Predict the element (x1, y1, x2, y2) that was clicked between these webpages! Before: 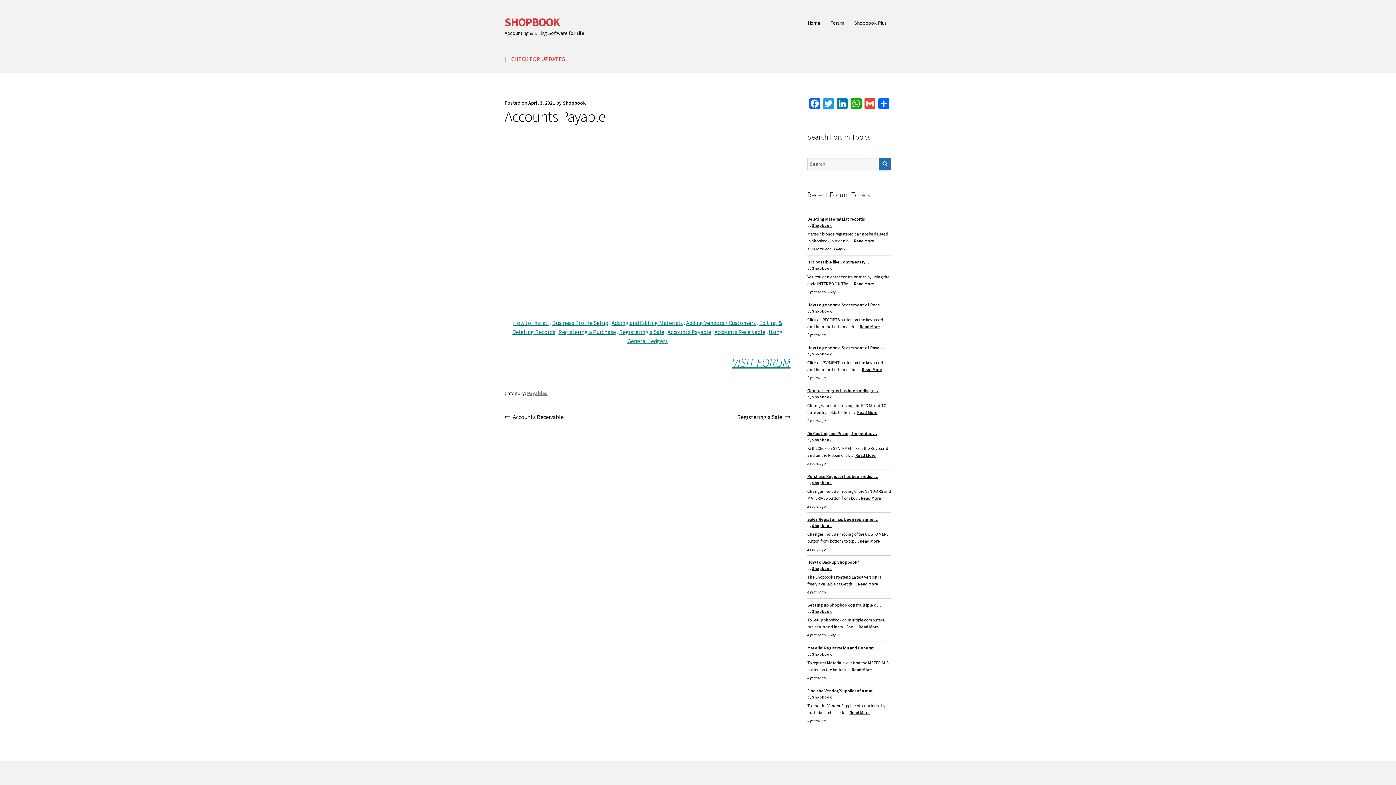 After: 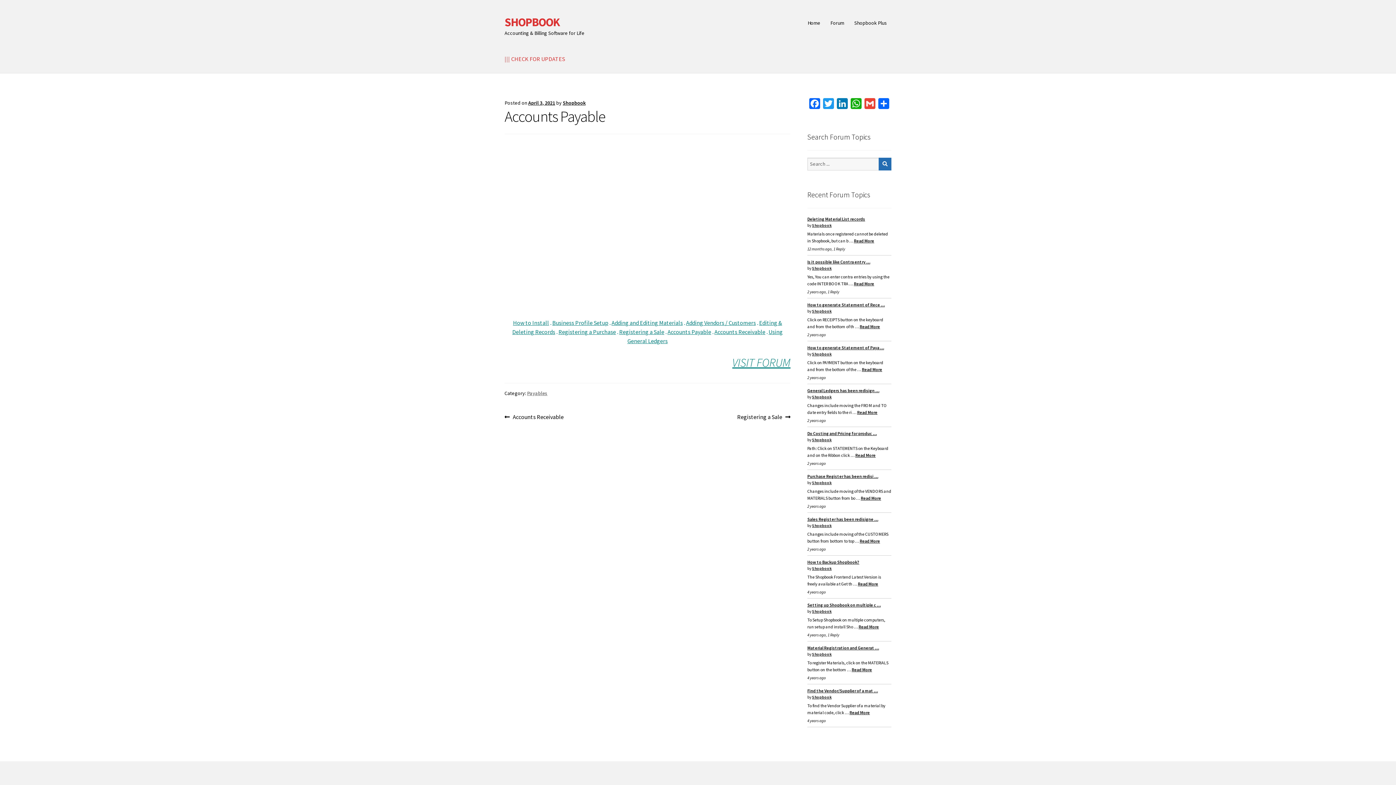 Action: label: Accounts Payable bbox: (667, 328, 711, 335)